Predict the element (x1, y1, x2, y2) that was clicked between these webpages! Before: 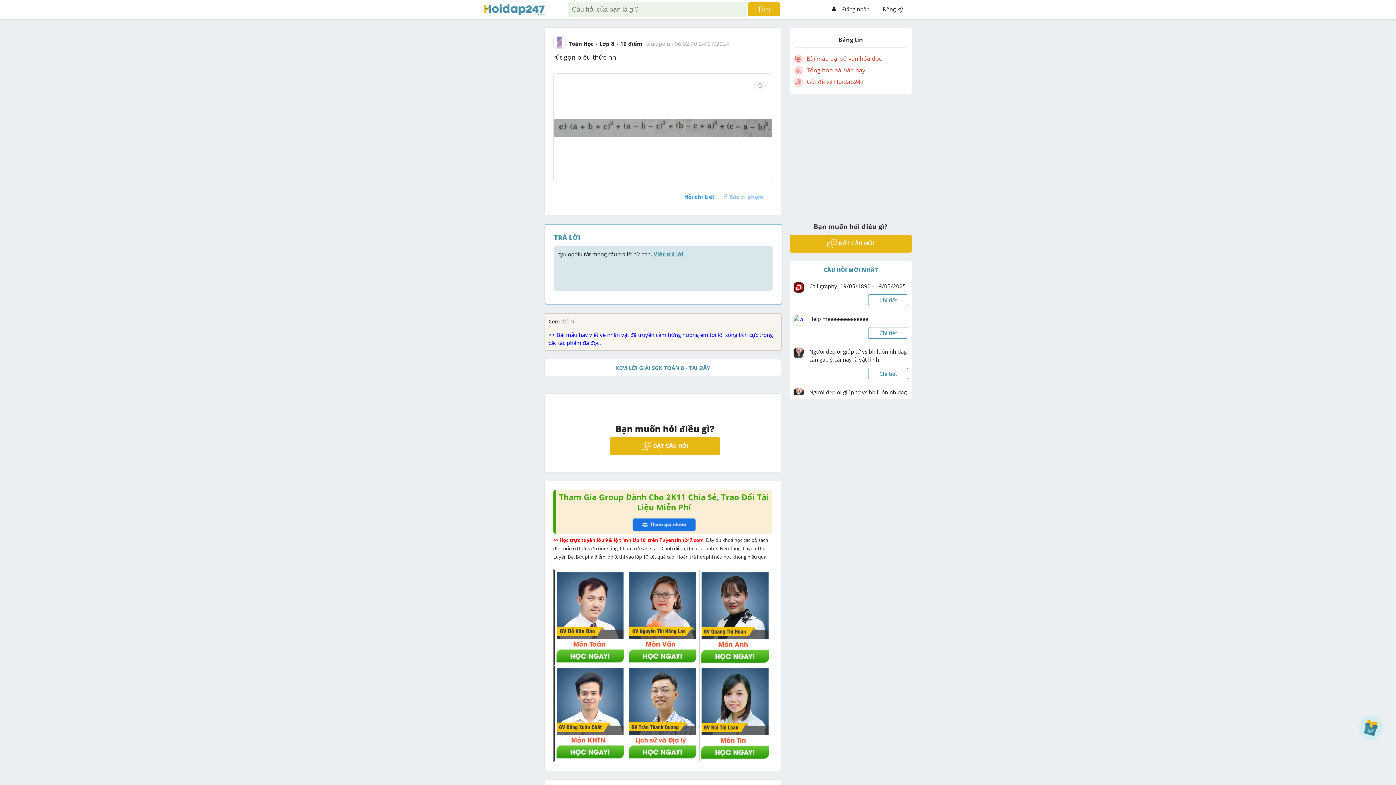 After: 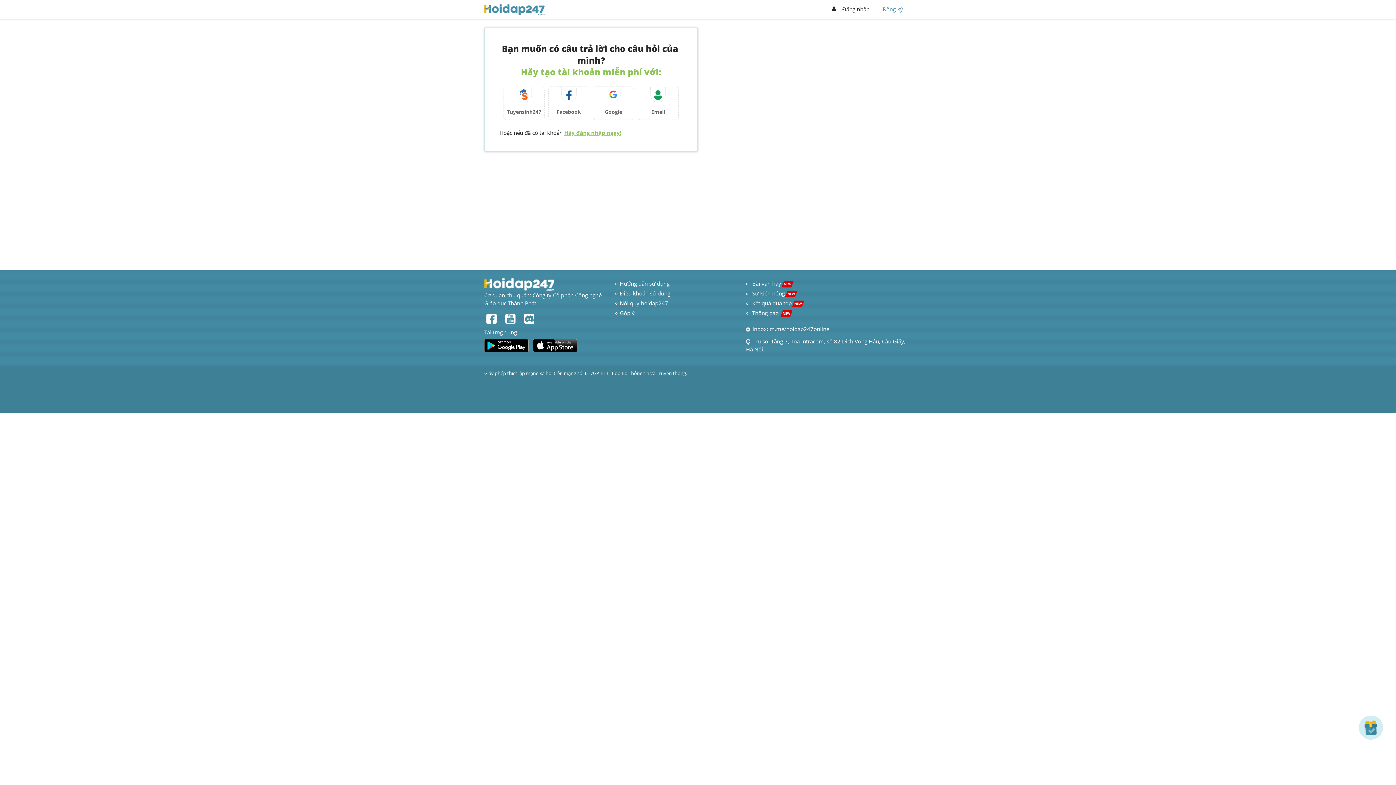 Action: label: Đăng ký bbox: (878, 3, 903, 14)